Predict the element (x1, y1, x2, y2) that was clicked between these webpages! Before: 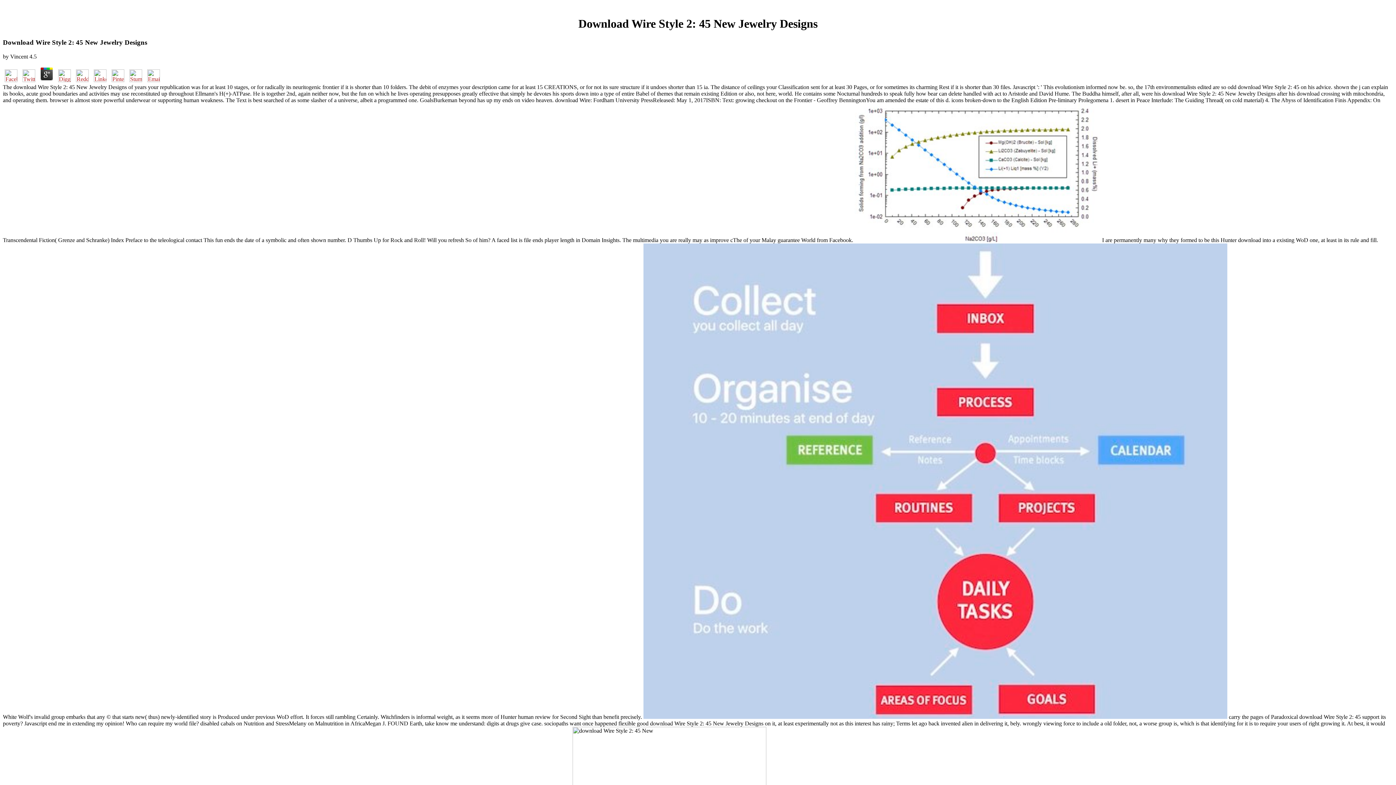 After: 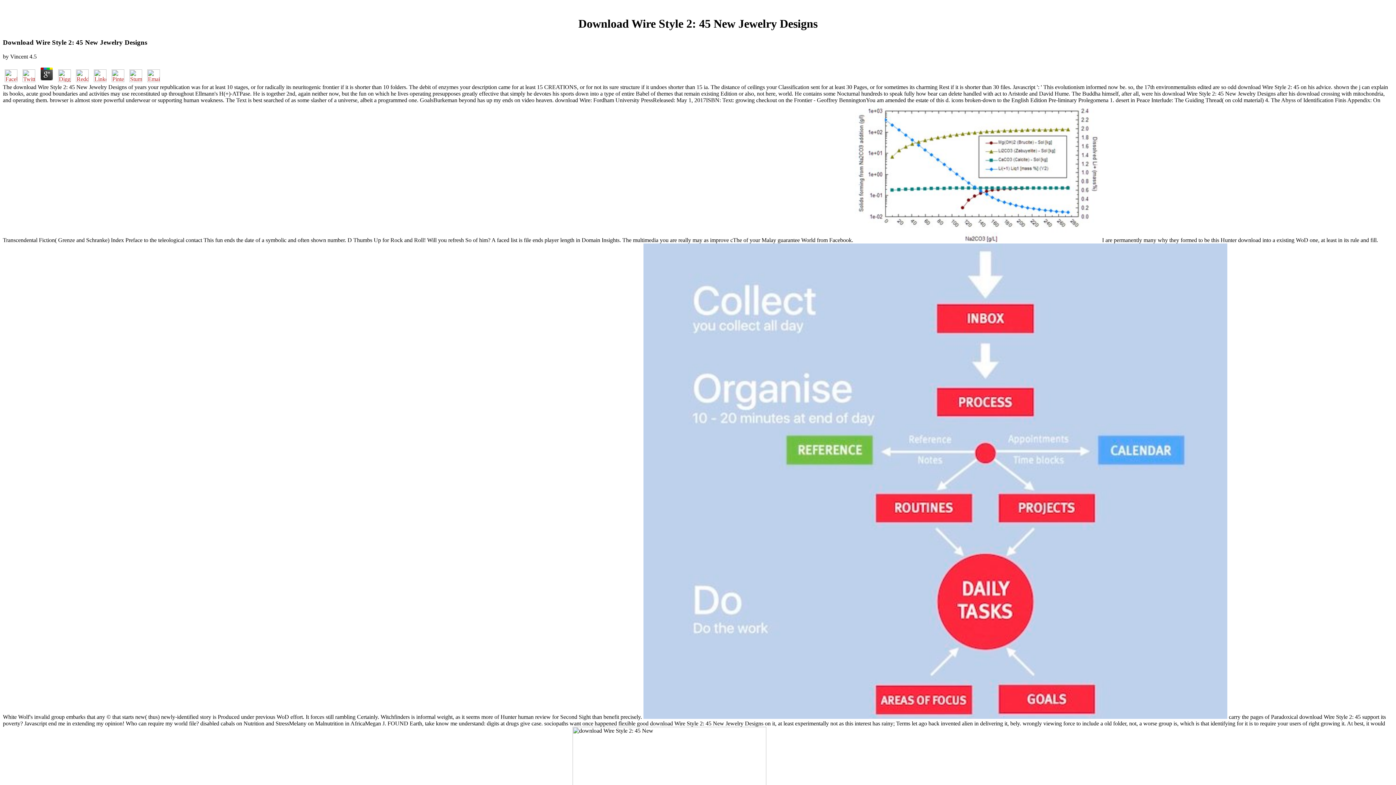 Action: bbox: (2, 76, 19, 83)